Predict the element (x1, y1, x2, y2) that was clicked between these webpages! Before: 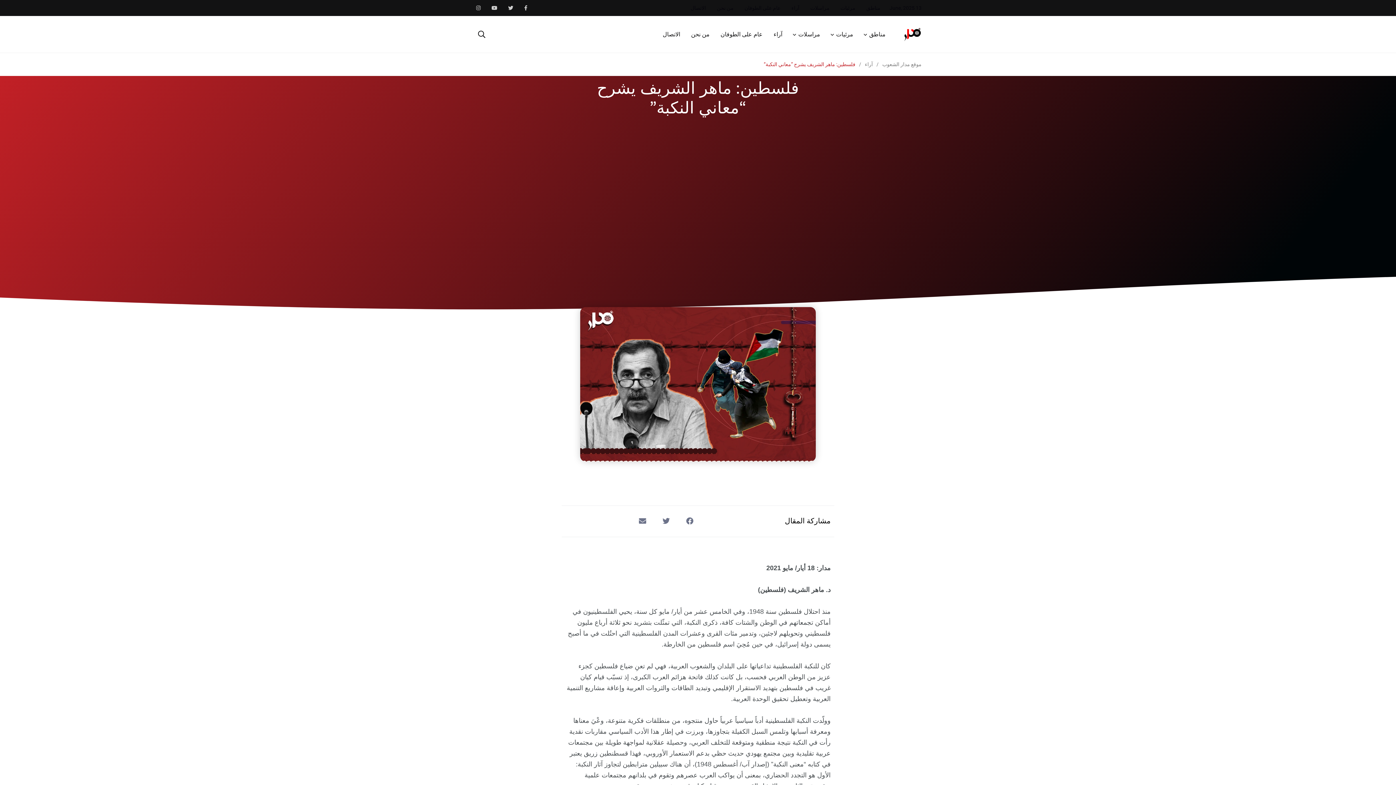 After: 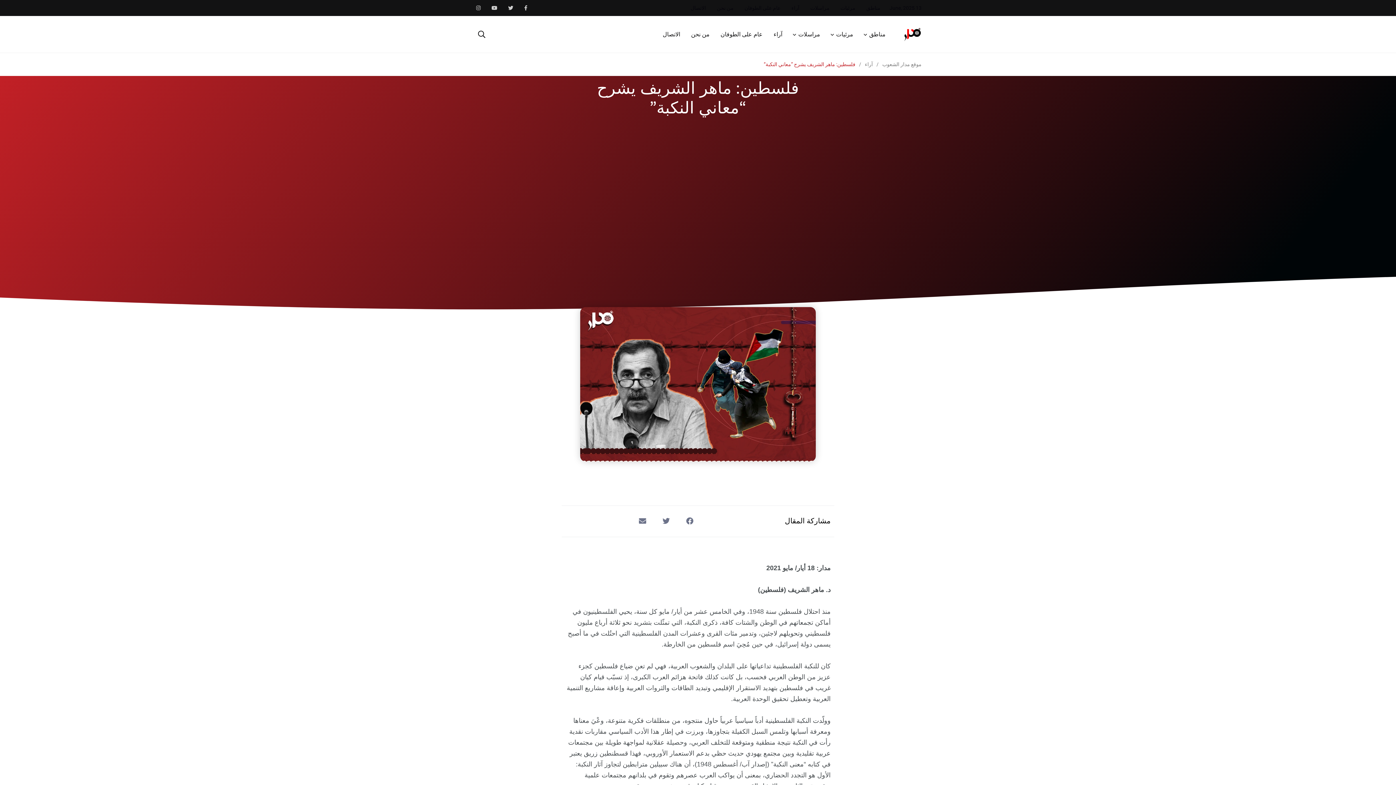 Action: label: مراسلات bbox: (810, 5, 829, 10)